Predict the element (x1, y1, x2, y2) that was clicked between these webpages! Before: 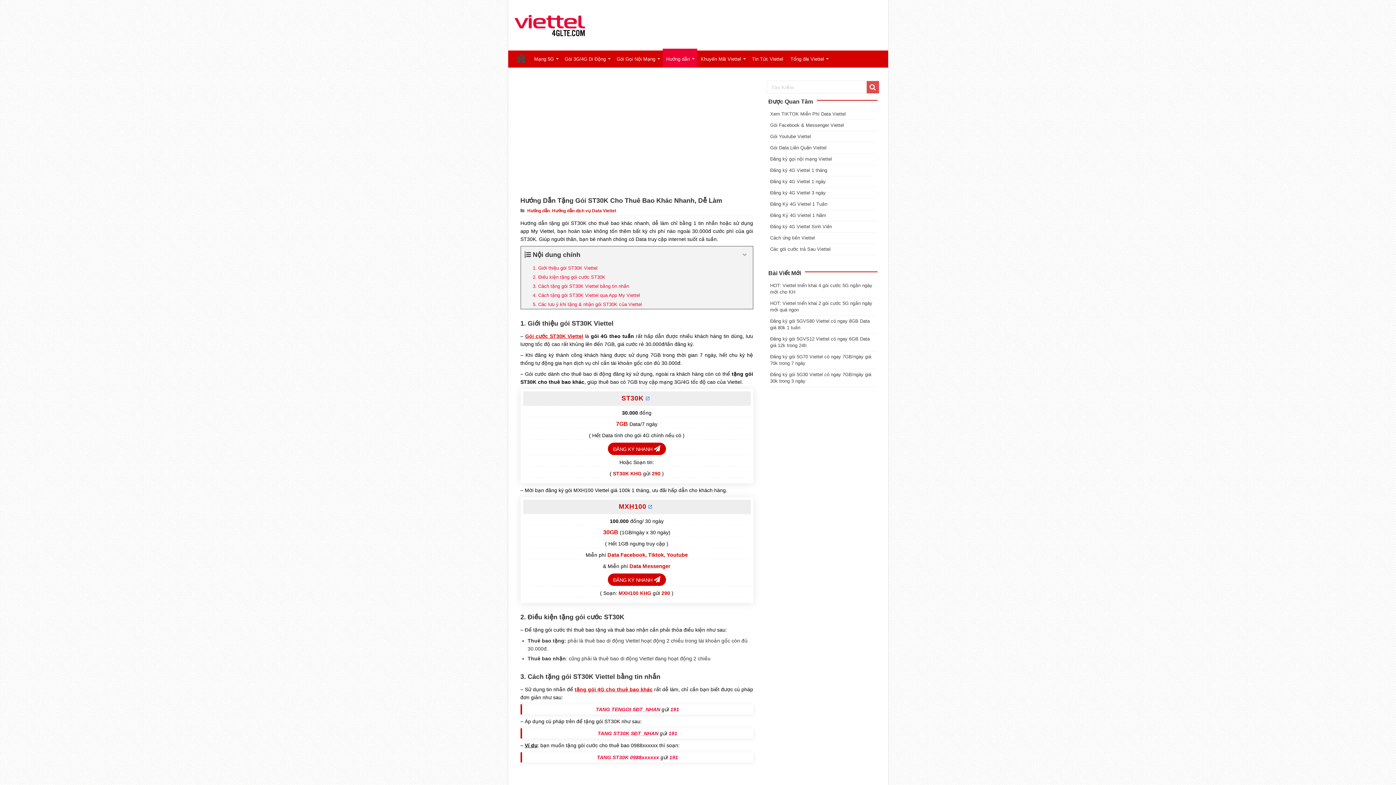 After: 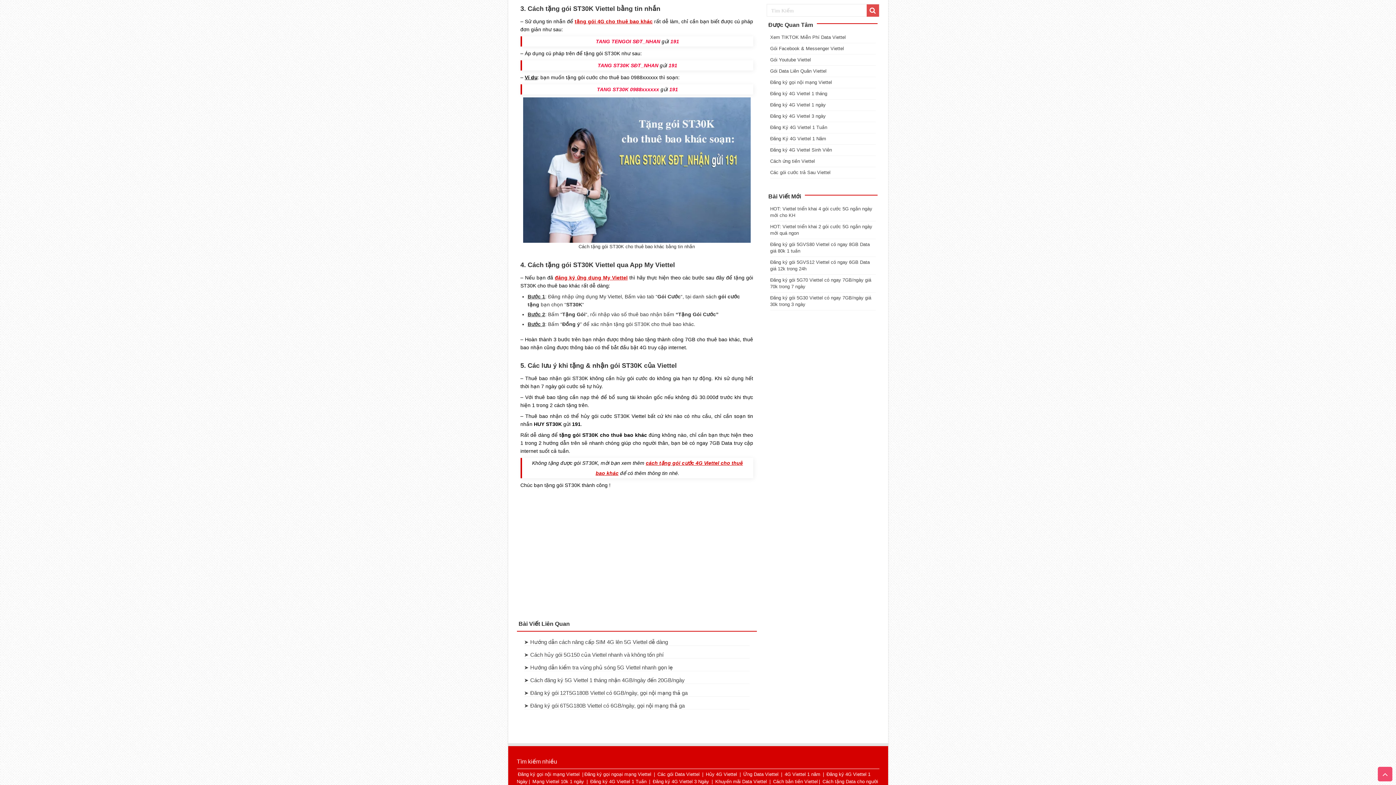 Action: label: 3. Cách tặng gói ST30K Viettel bằng tin nhắn bbox: (520, 281, 752, 291)